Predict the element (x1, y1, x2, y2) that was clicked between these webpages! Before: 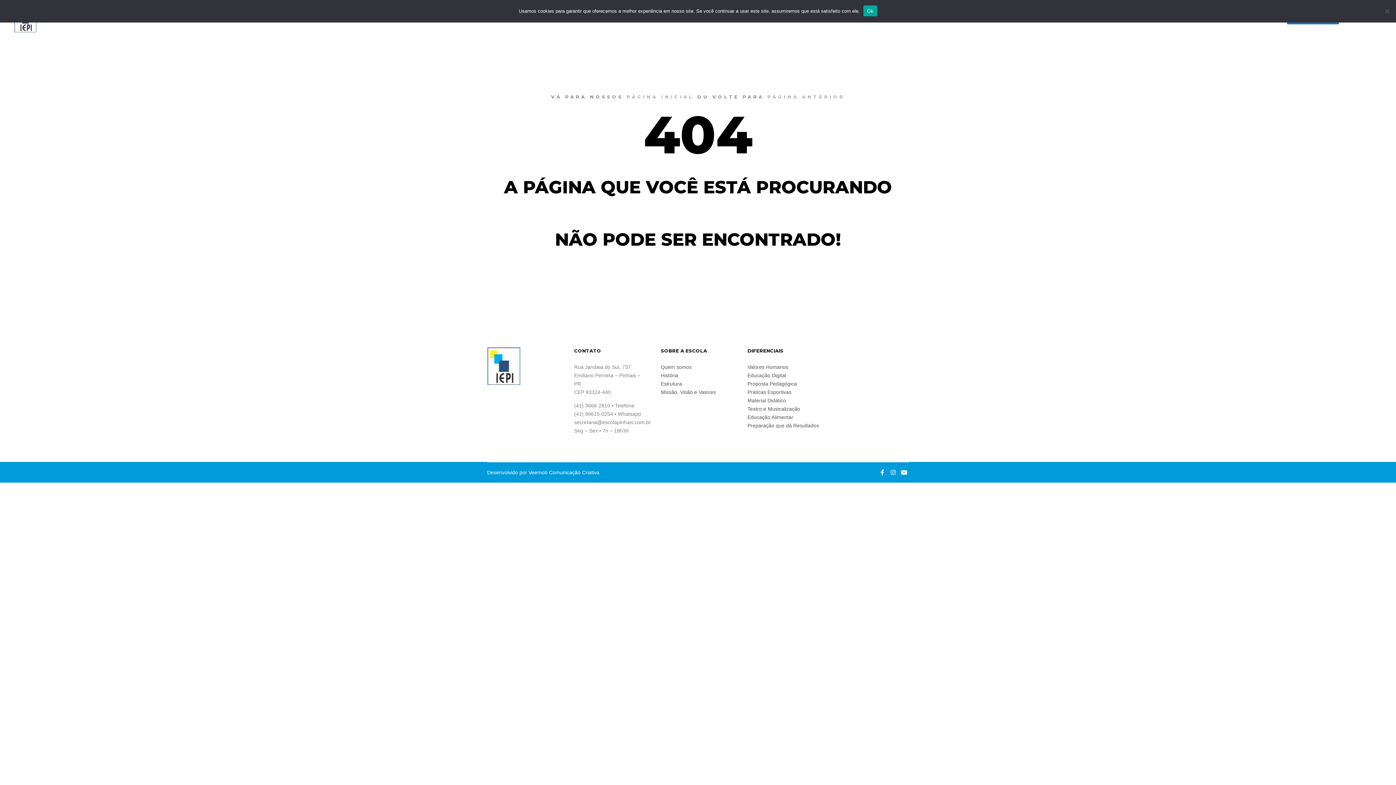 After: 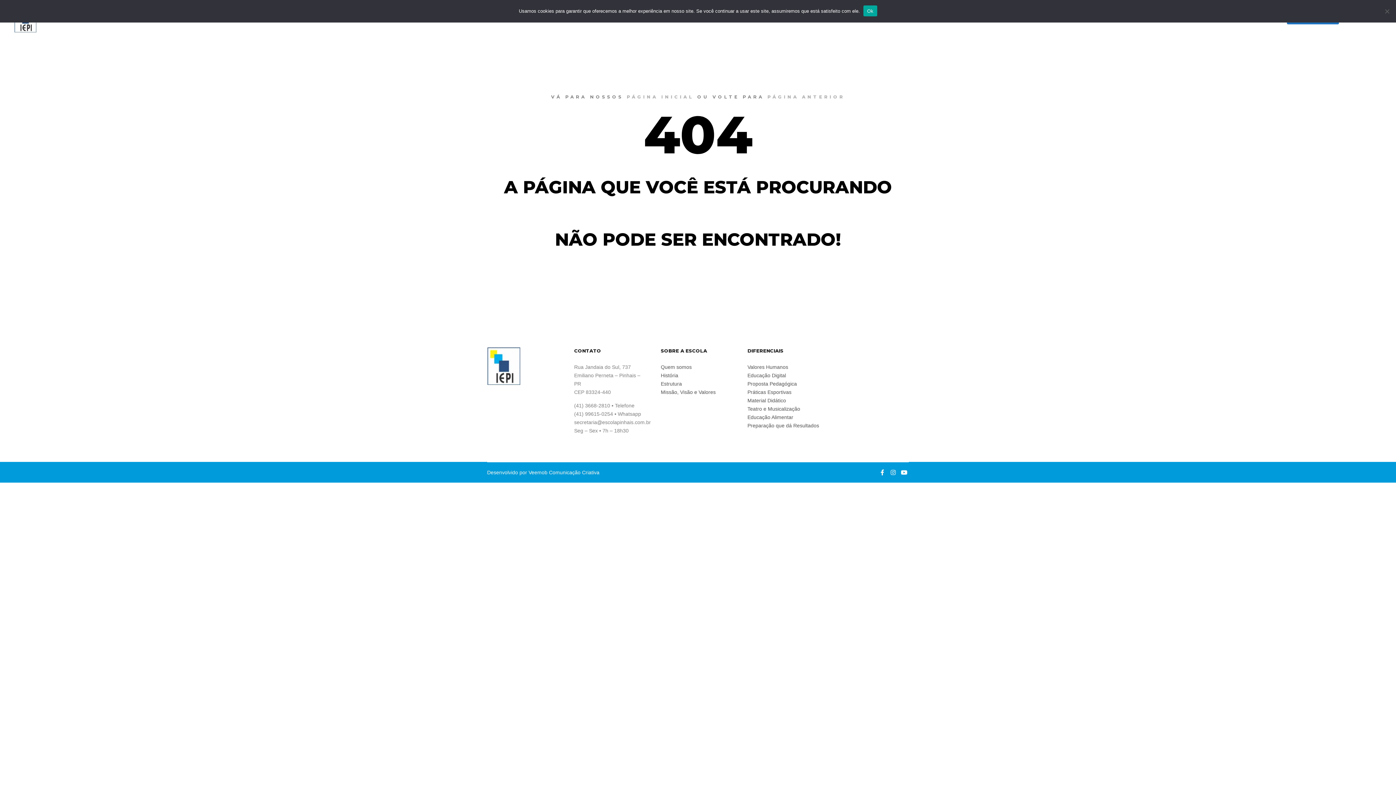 Action: bbox: (877, 468, 887, 477)